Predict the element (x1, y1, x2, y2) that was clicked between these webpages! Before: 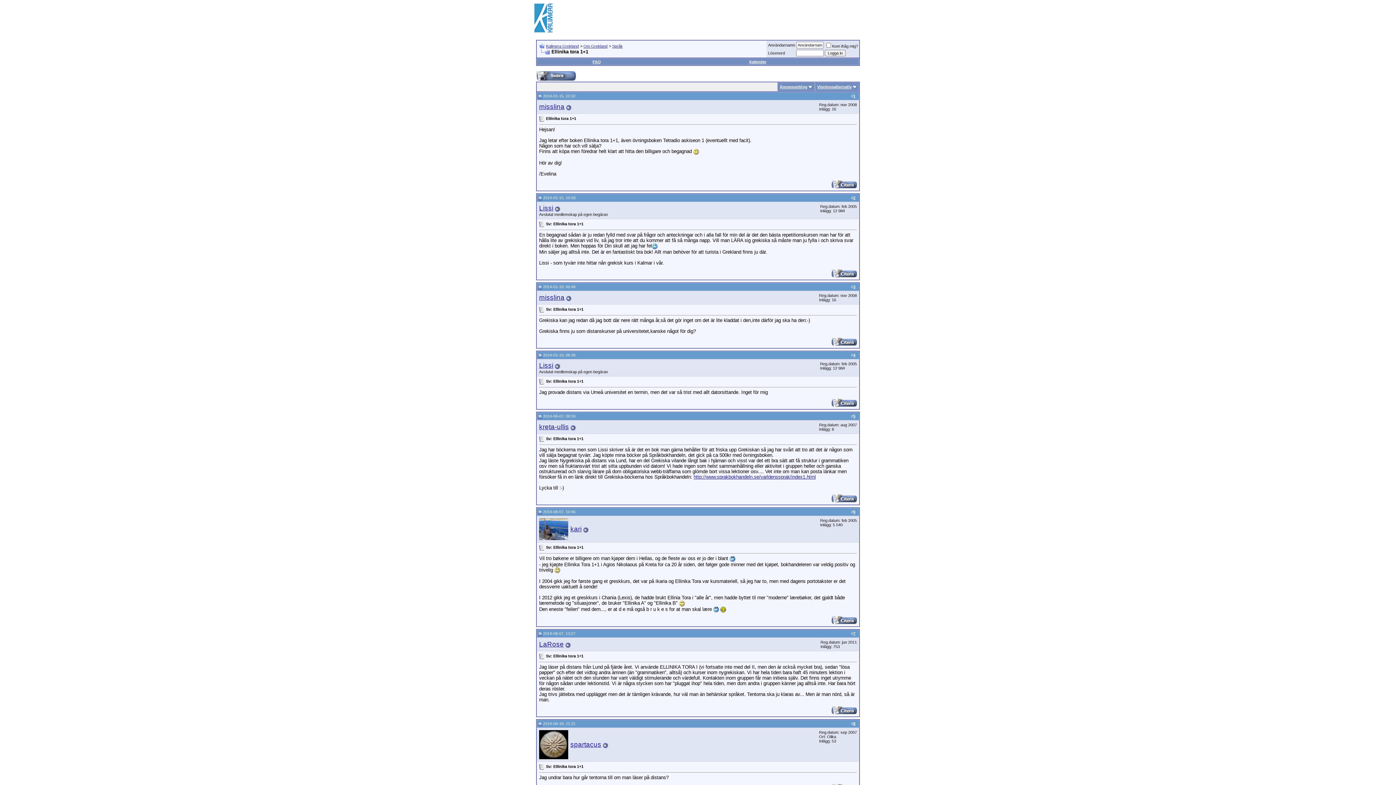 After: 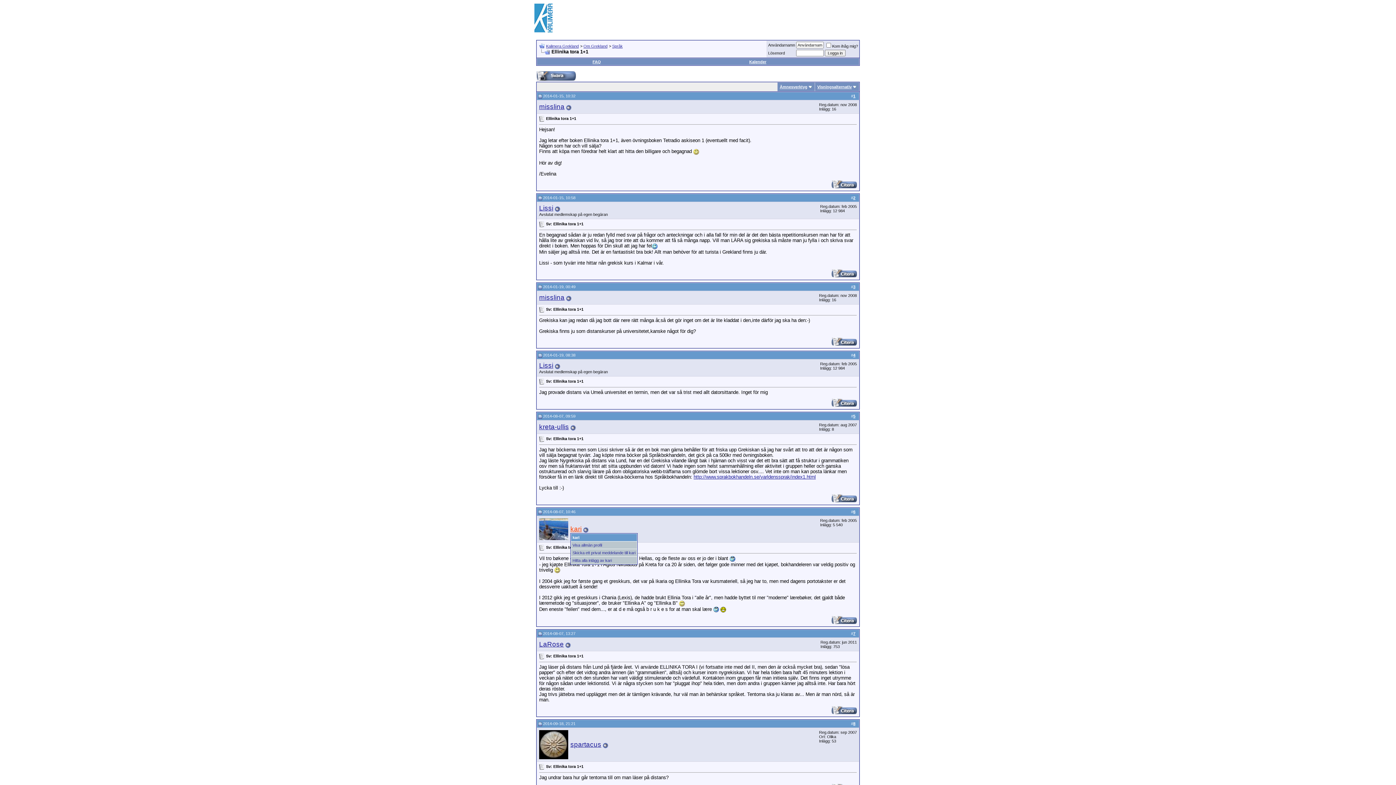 Action: bbox: (570, 525, 581, 533) label: kari